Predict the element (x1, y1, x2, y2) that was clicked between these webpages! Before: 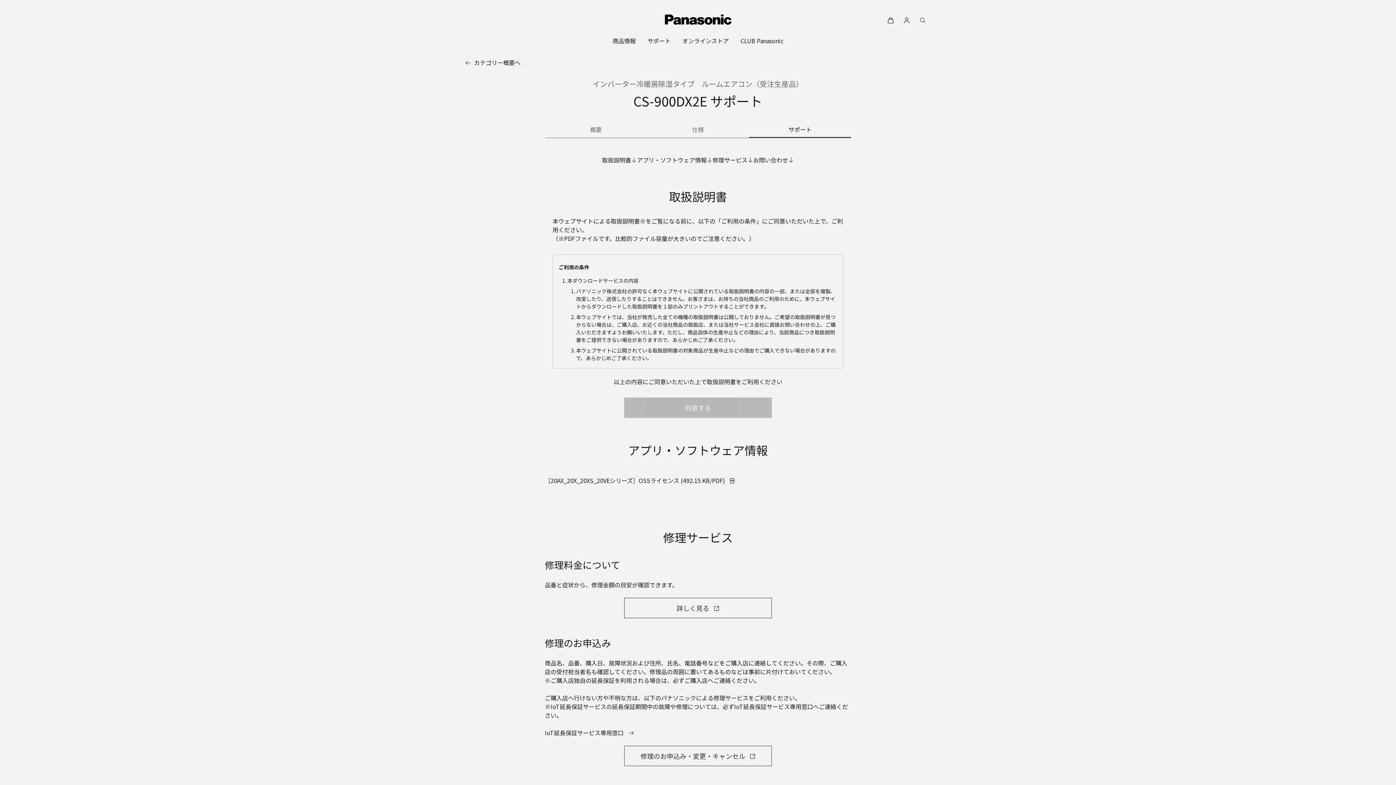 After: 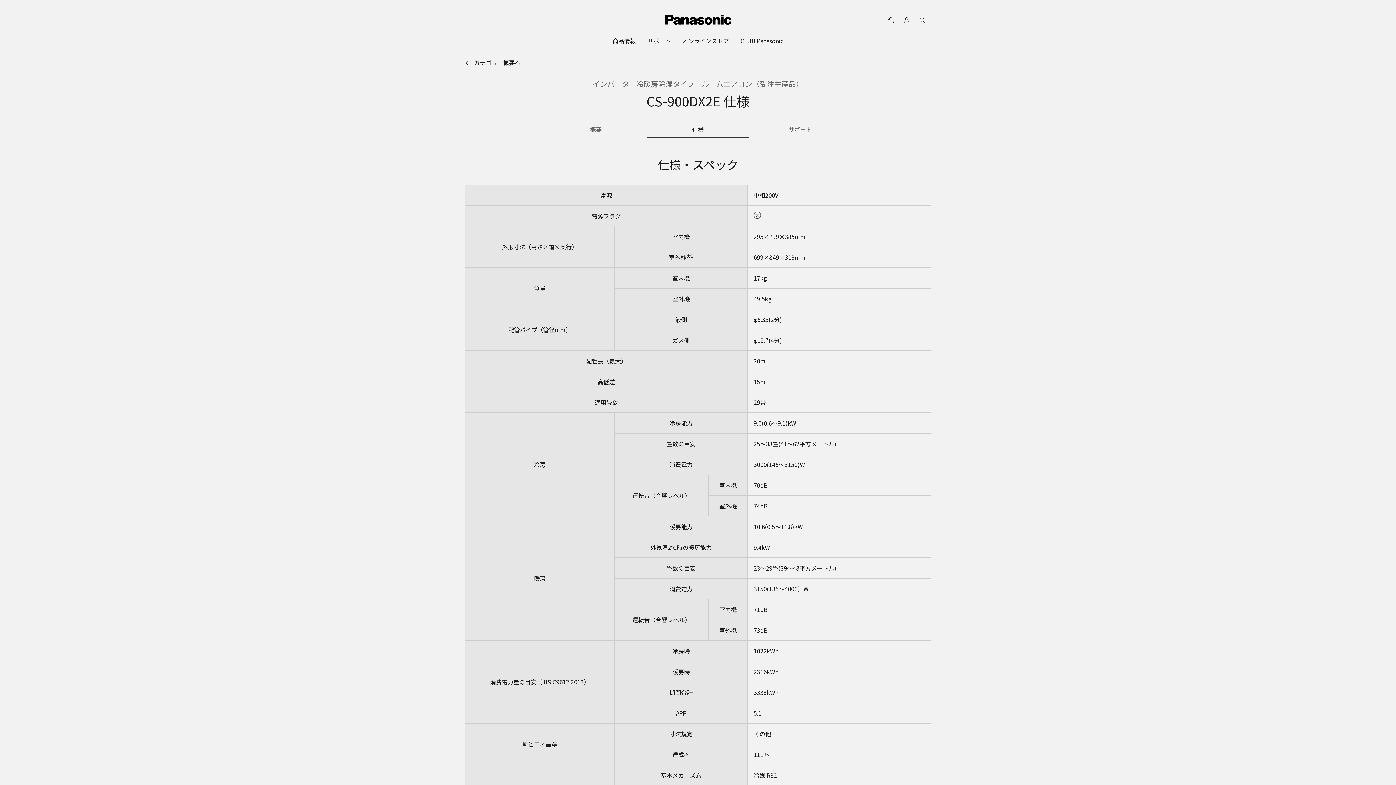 Action: label: 商品の仕様 bbox: (648, 123, 747, 136)